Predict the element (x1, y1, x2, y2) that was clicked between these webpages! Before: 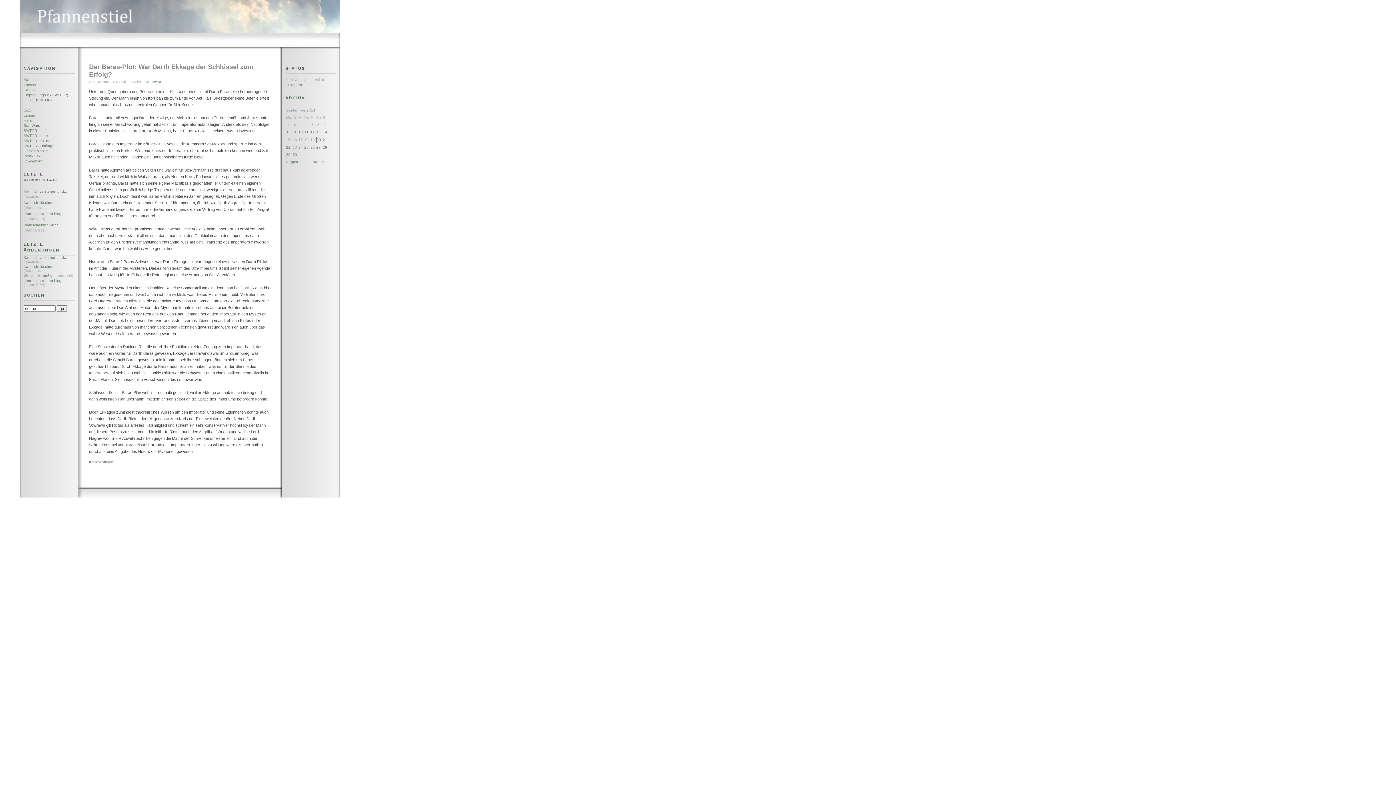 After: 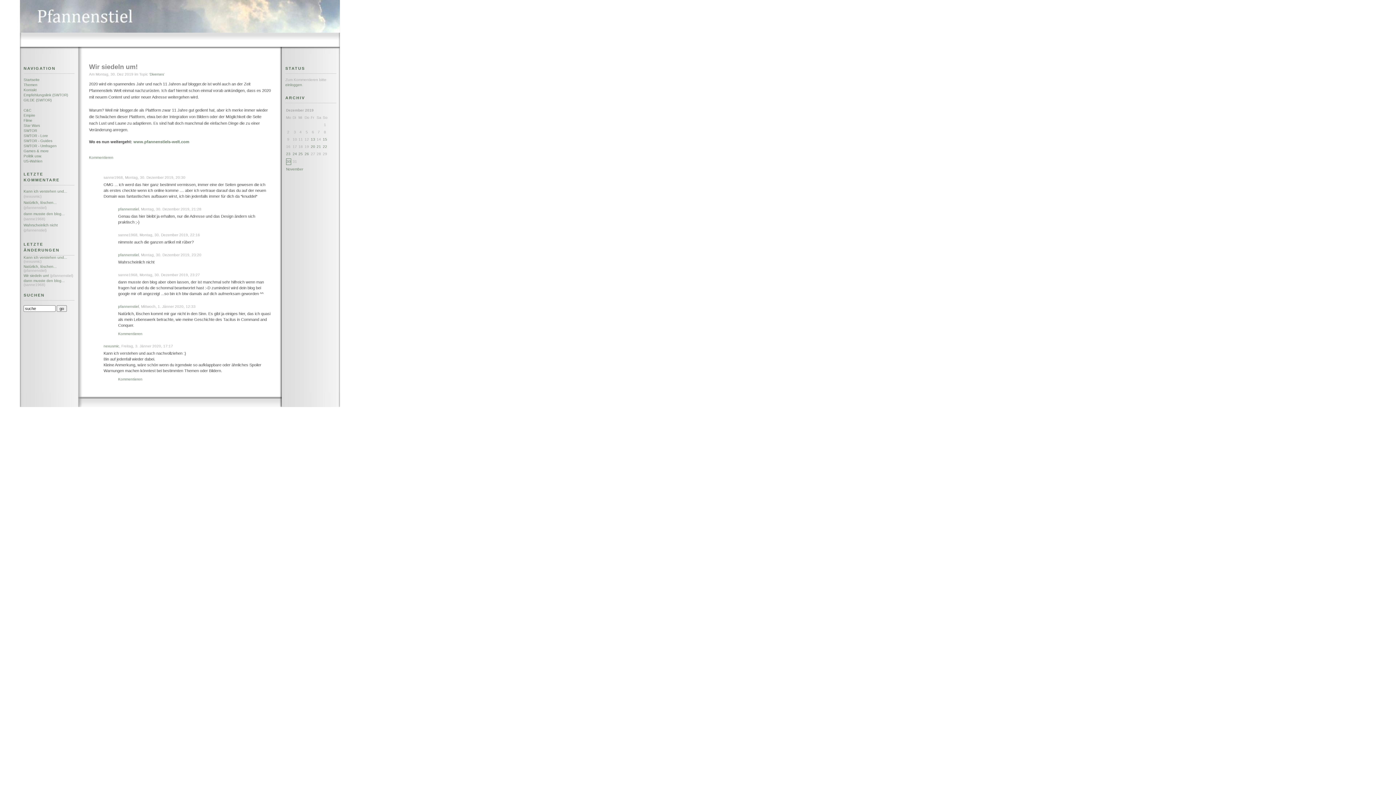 Action: bbox: (23, 273, 49, 277) label: Wir siedeln um!